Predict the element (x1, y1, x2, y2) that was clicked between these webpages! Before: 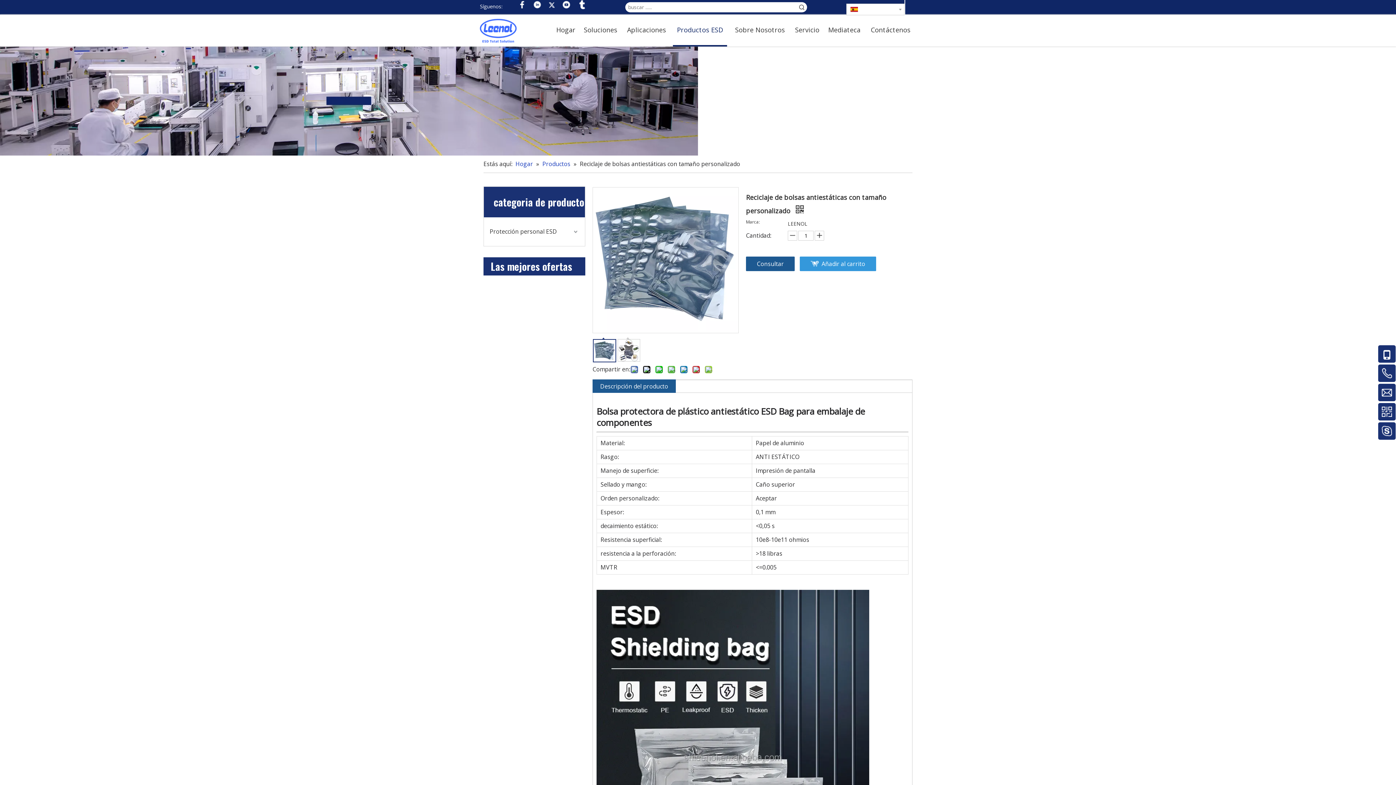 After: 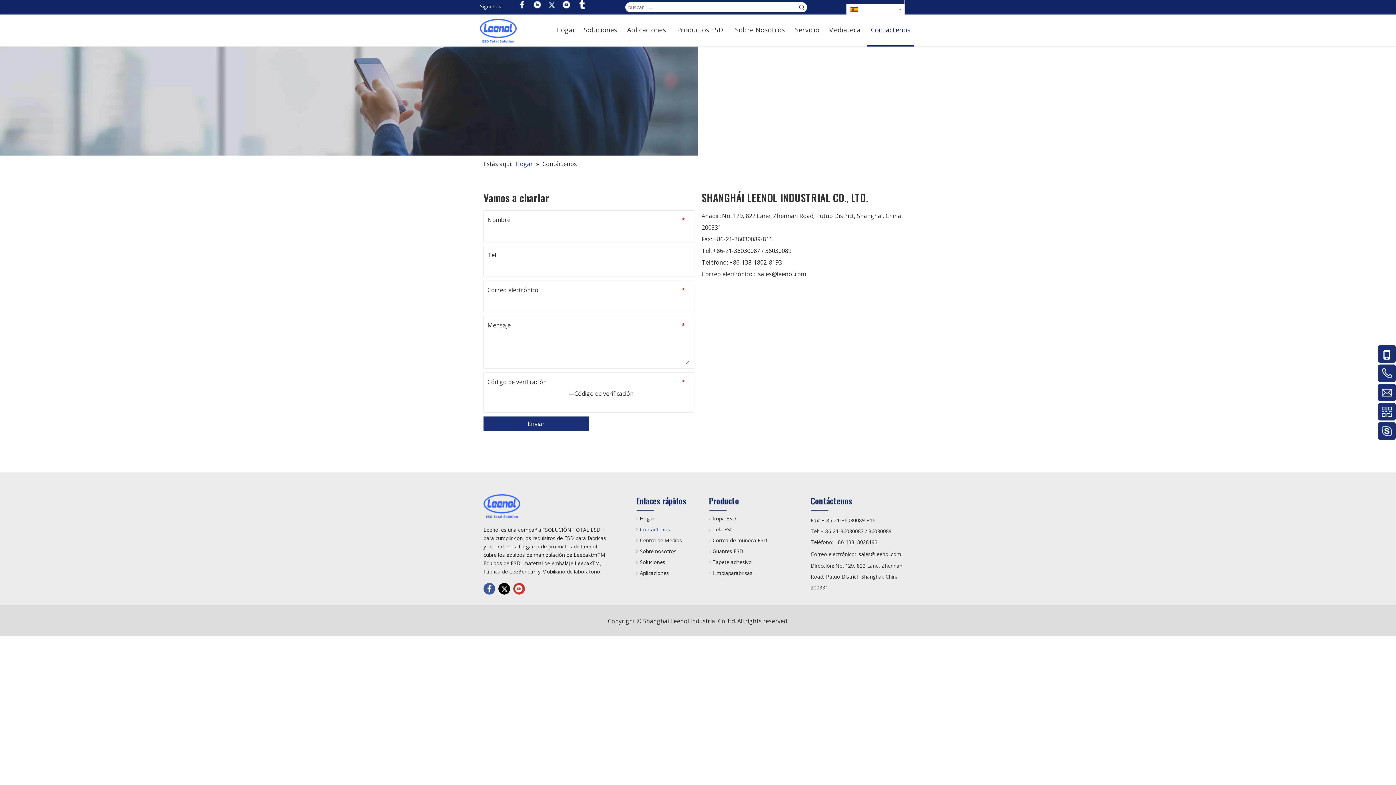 Action: bbox: (867, 14, 914, 45) label: Contáctenos